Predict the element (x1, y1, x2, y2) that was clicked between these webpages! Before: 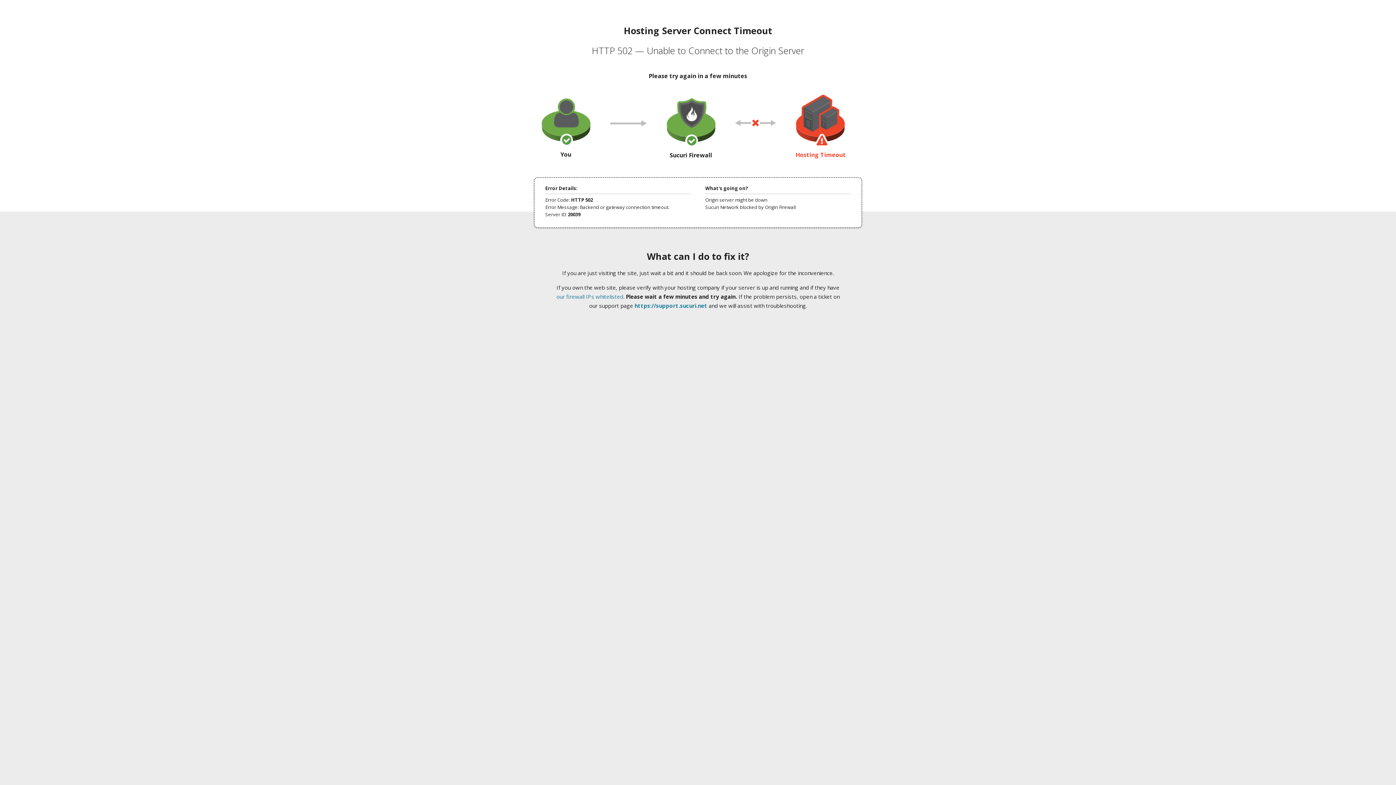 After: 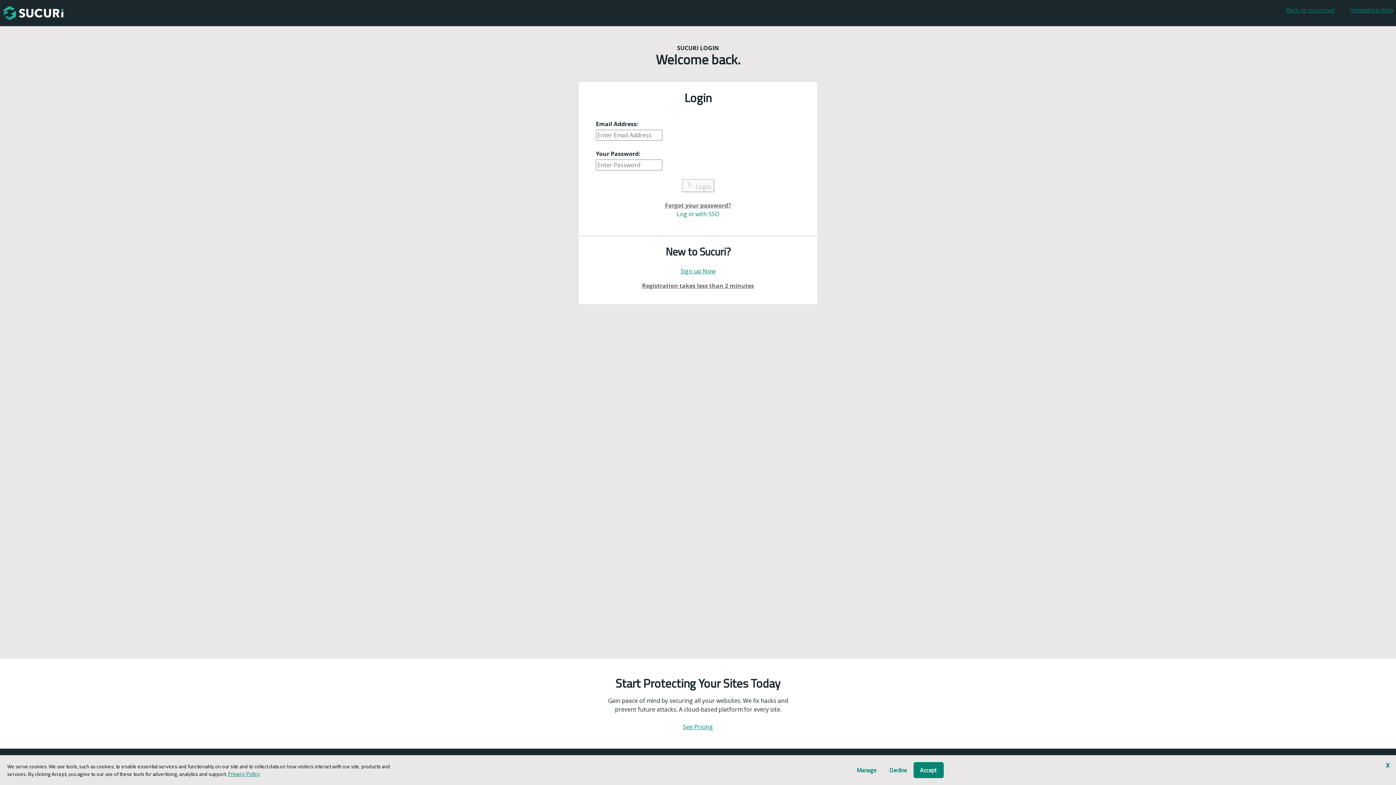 Action: label: https://support.sucuri.net bbox: (634, 302, 707, 309)